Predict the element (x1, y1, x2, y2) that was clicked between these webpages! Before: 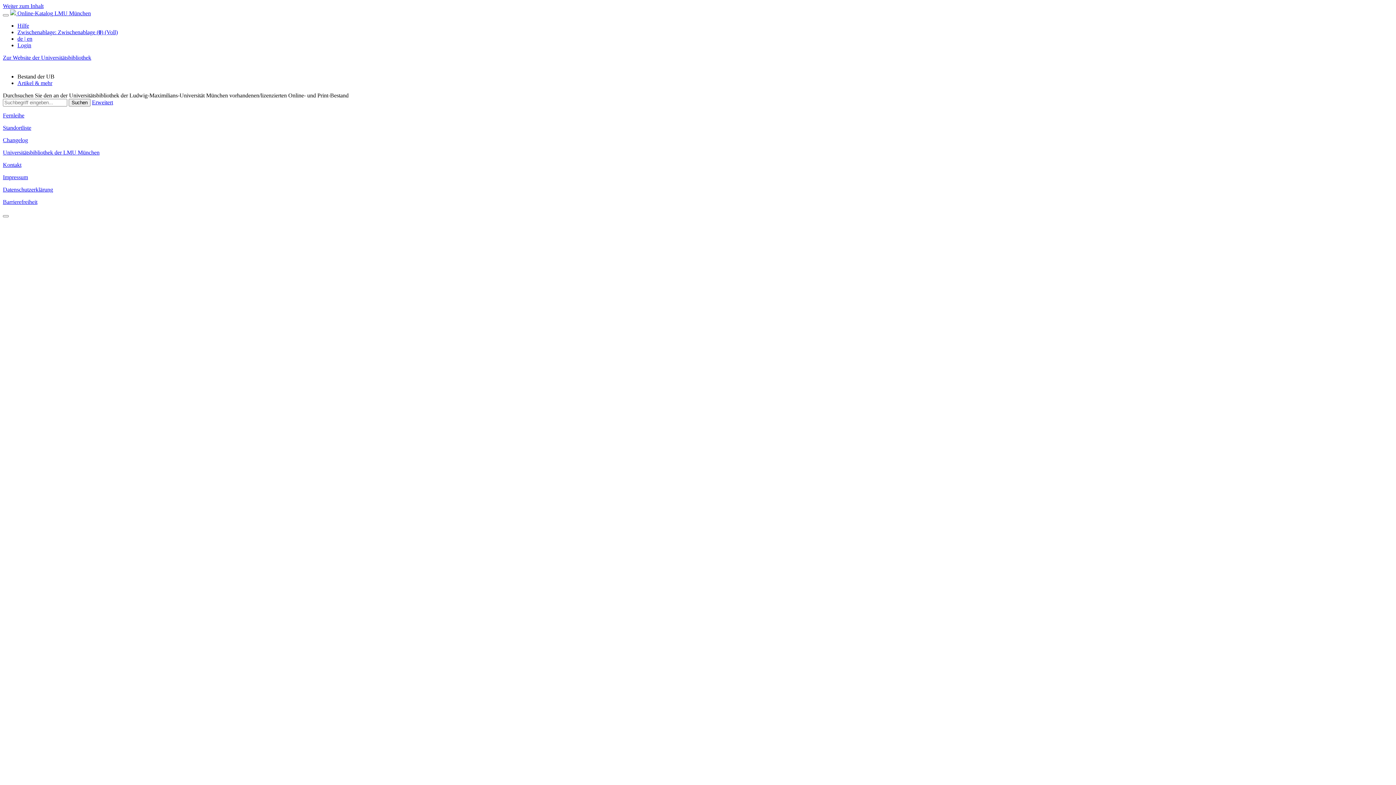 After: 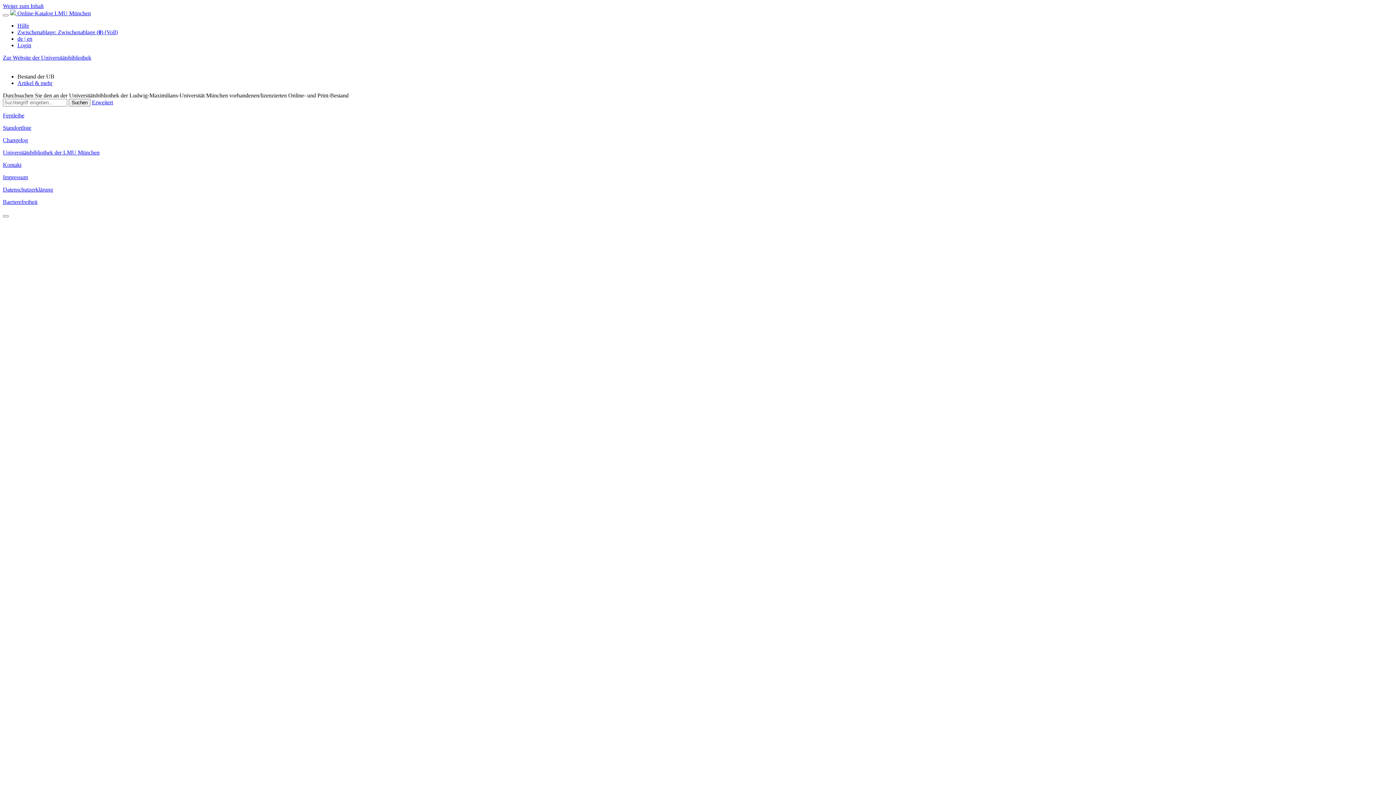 Action: bbox: (17, 73, 54, 79) label: Bestand der UB